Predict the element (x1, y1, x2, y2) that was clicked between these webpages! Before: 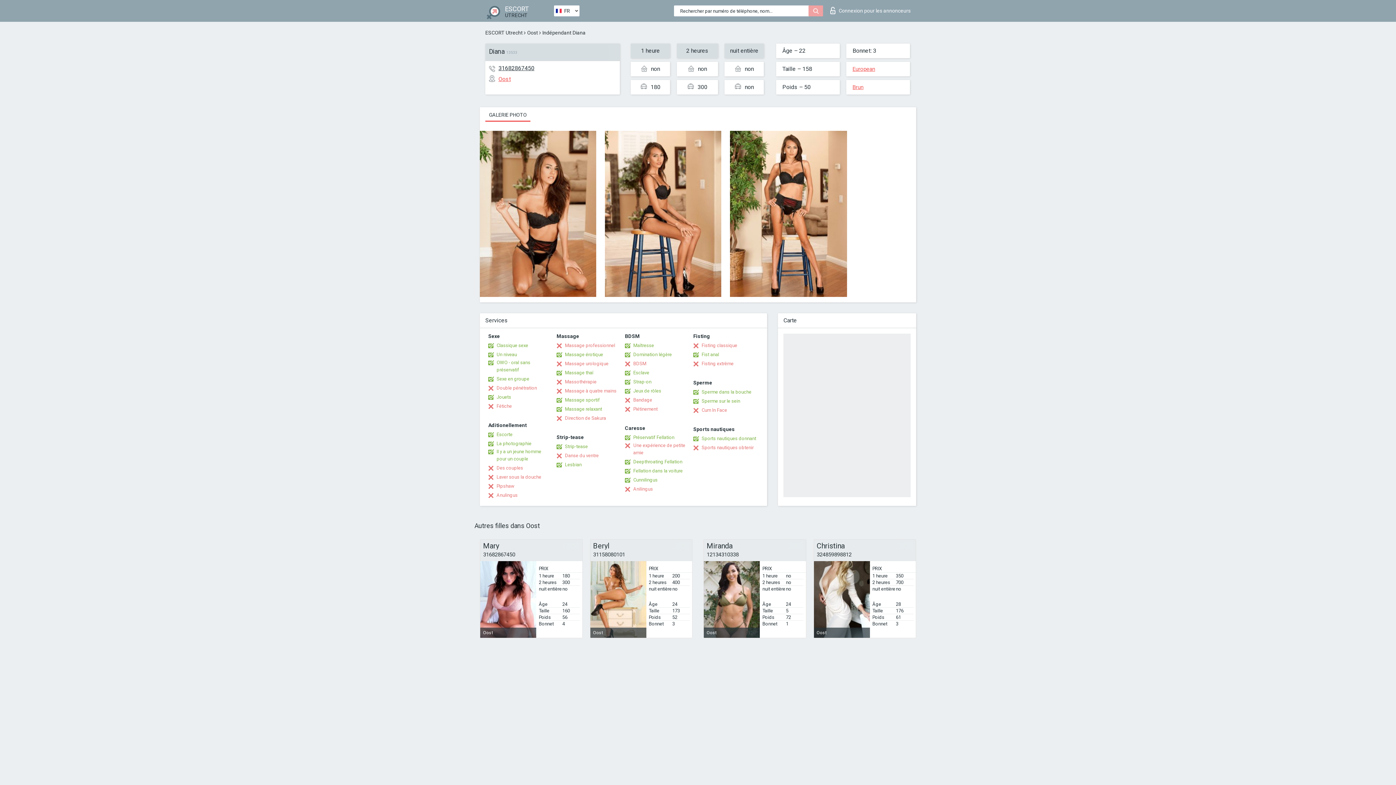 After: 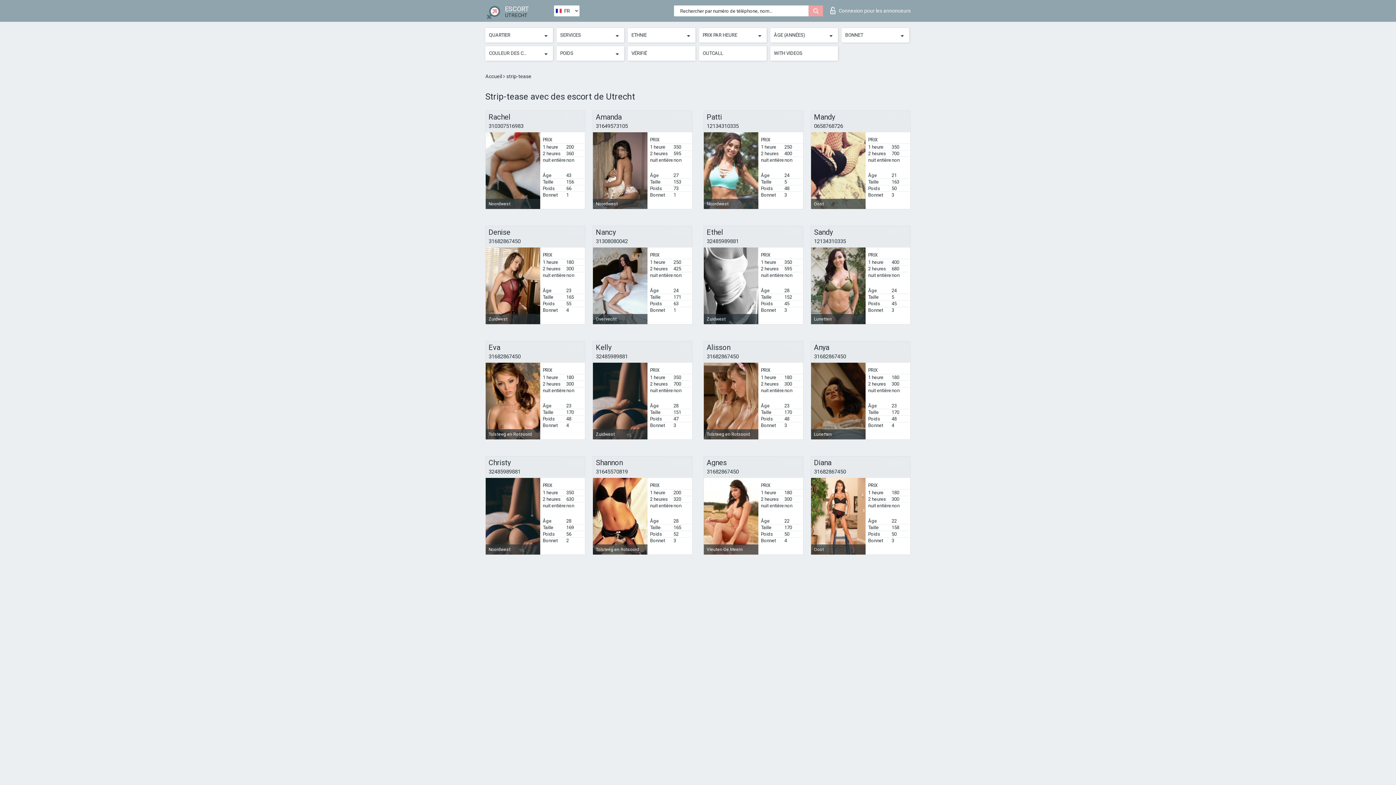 Action: bbox: (556, 443, 588, 450) label: Strip-tease